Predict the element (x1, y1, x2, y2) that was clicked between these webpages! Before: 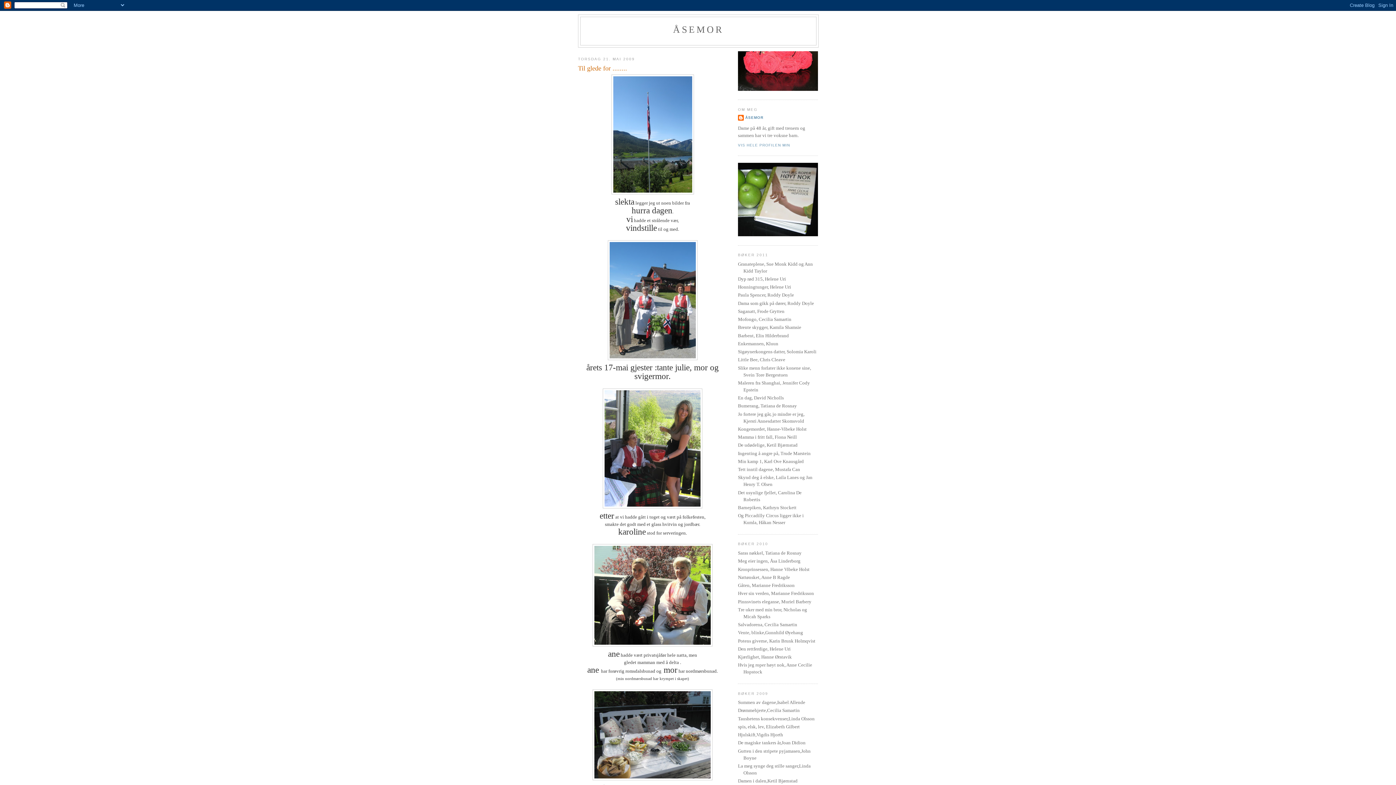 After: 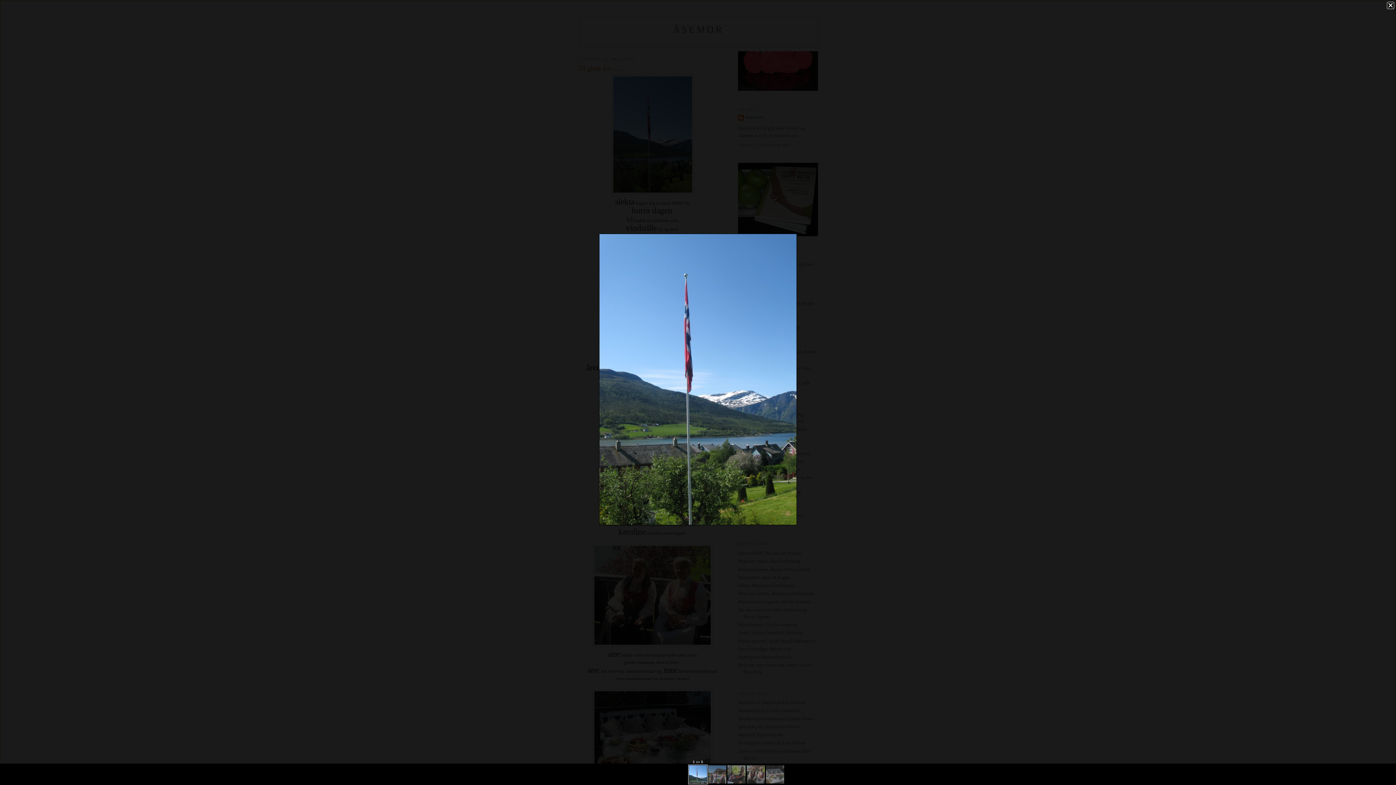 Action: bbox: (578, 74, 727, 194)